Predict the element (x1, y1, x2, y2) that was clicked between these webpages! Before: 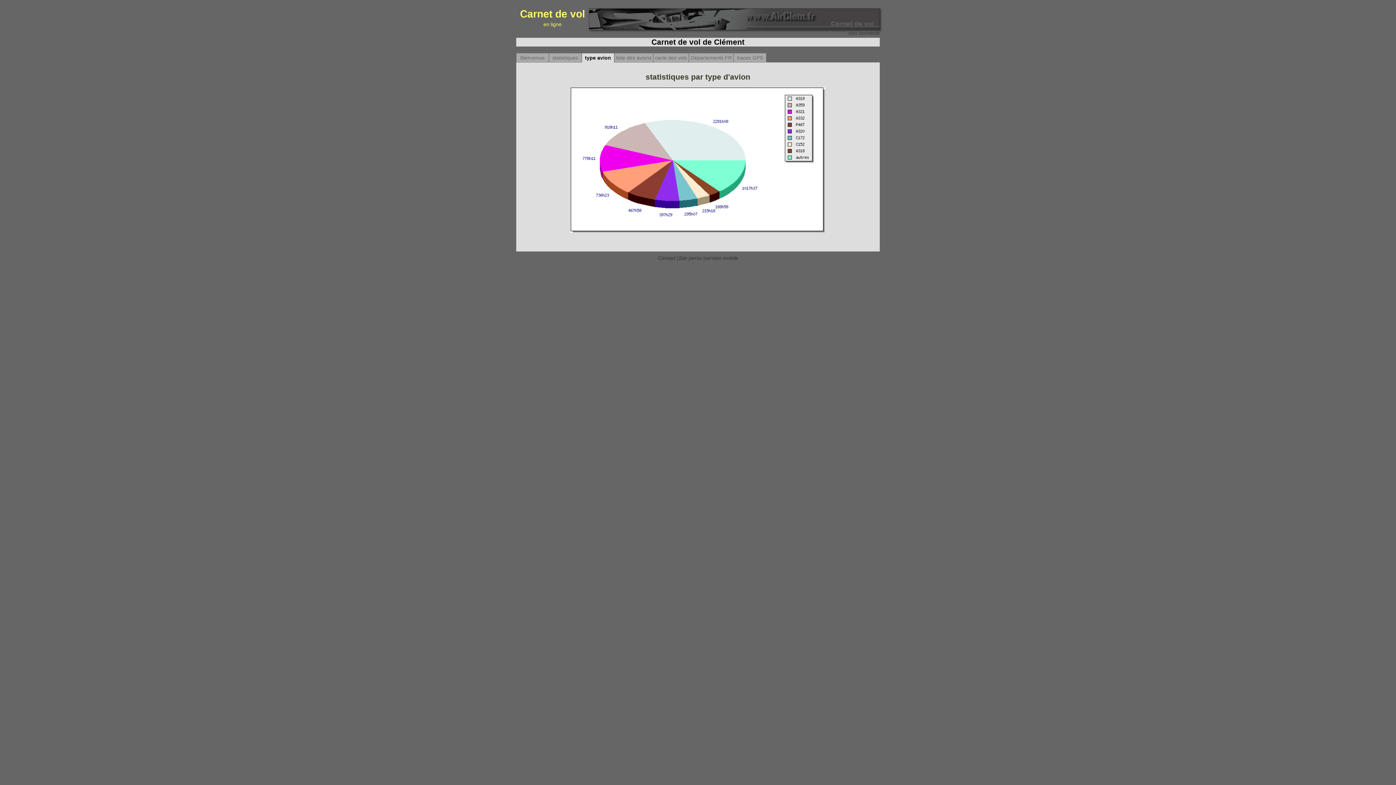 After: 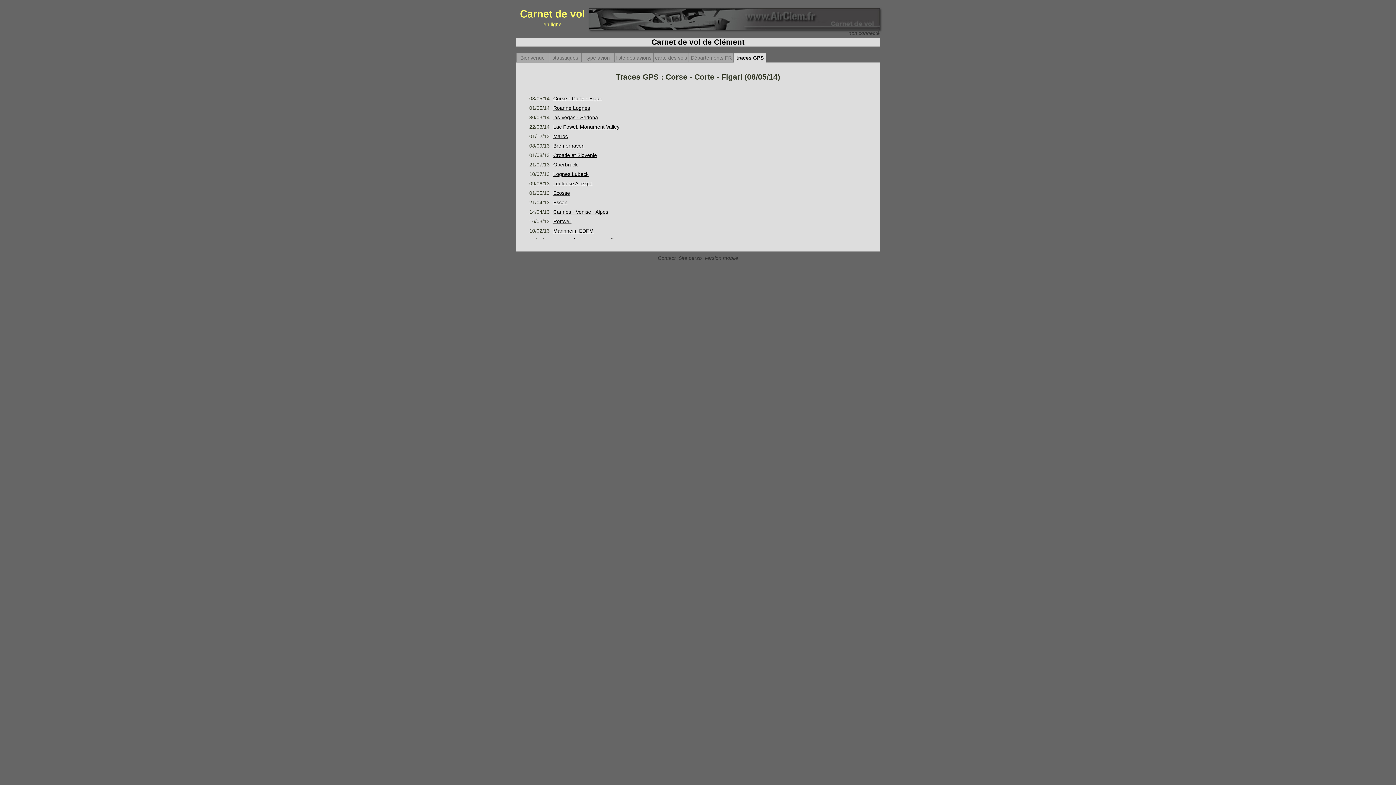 Action: bbox: (734, 53, 766, 62) label: traces GPS